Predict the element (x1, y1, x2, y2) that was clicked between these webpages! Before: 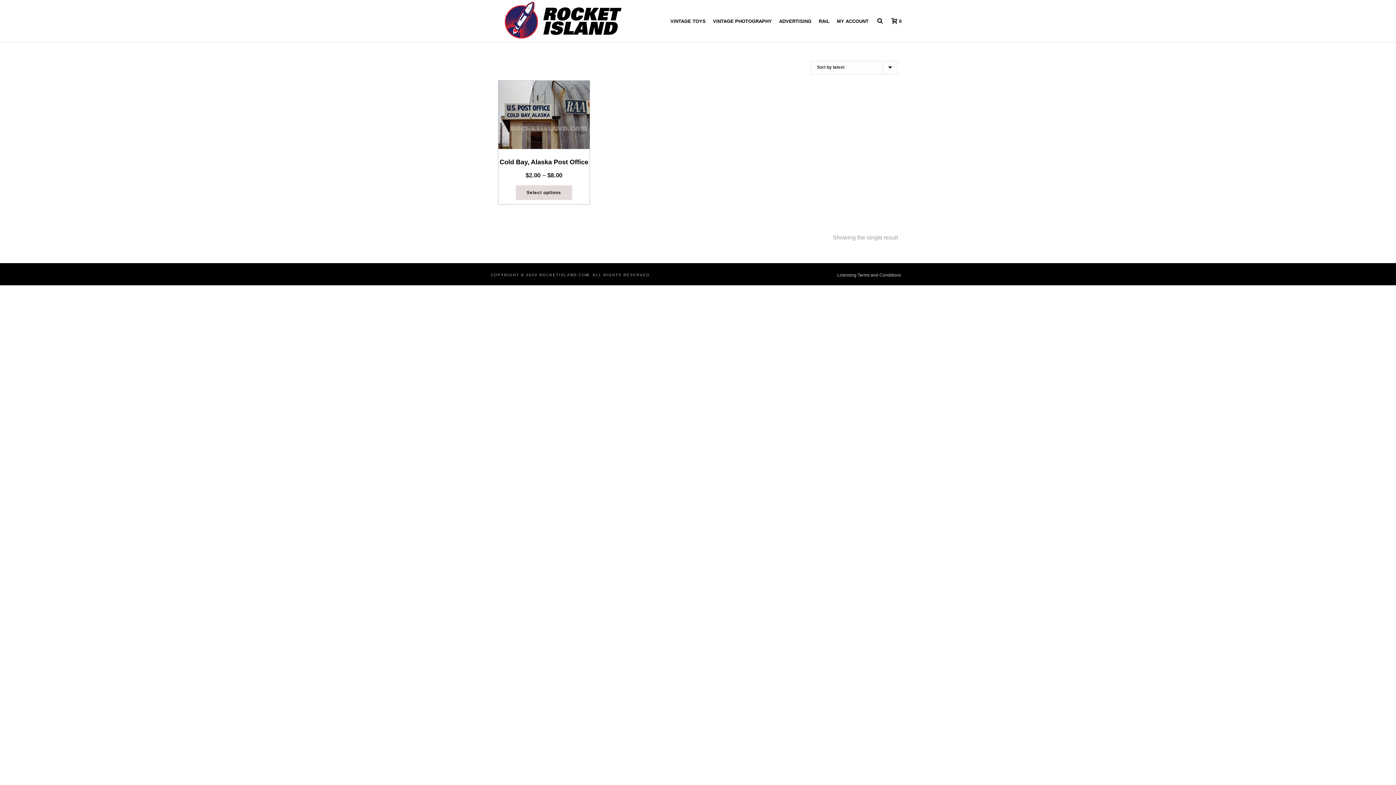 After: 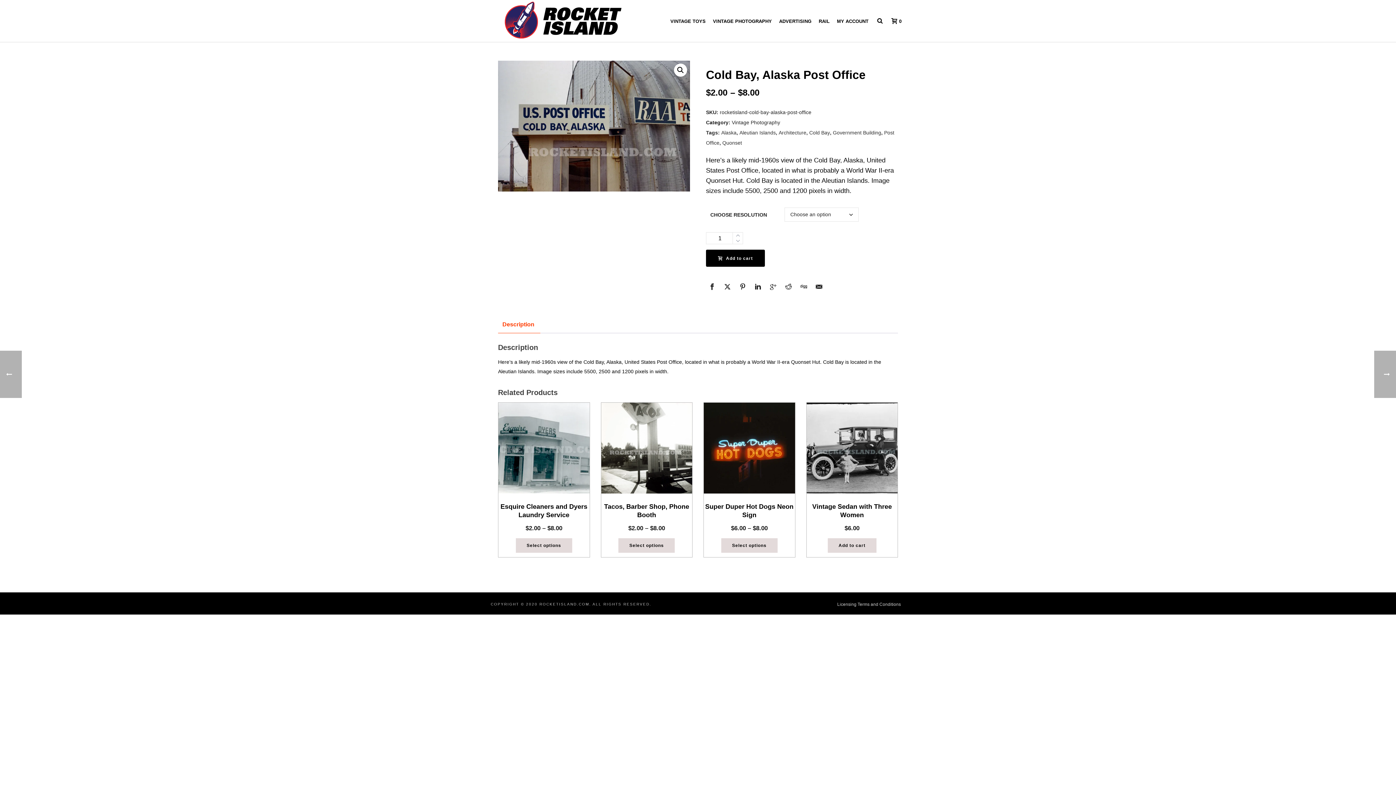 Action: bbox: (515, 185, 572, 199) label: Select options for “Cold Bay, Alaska Post Office”